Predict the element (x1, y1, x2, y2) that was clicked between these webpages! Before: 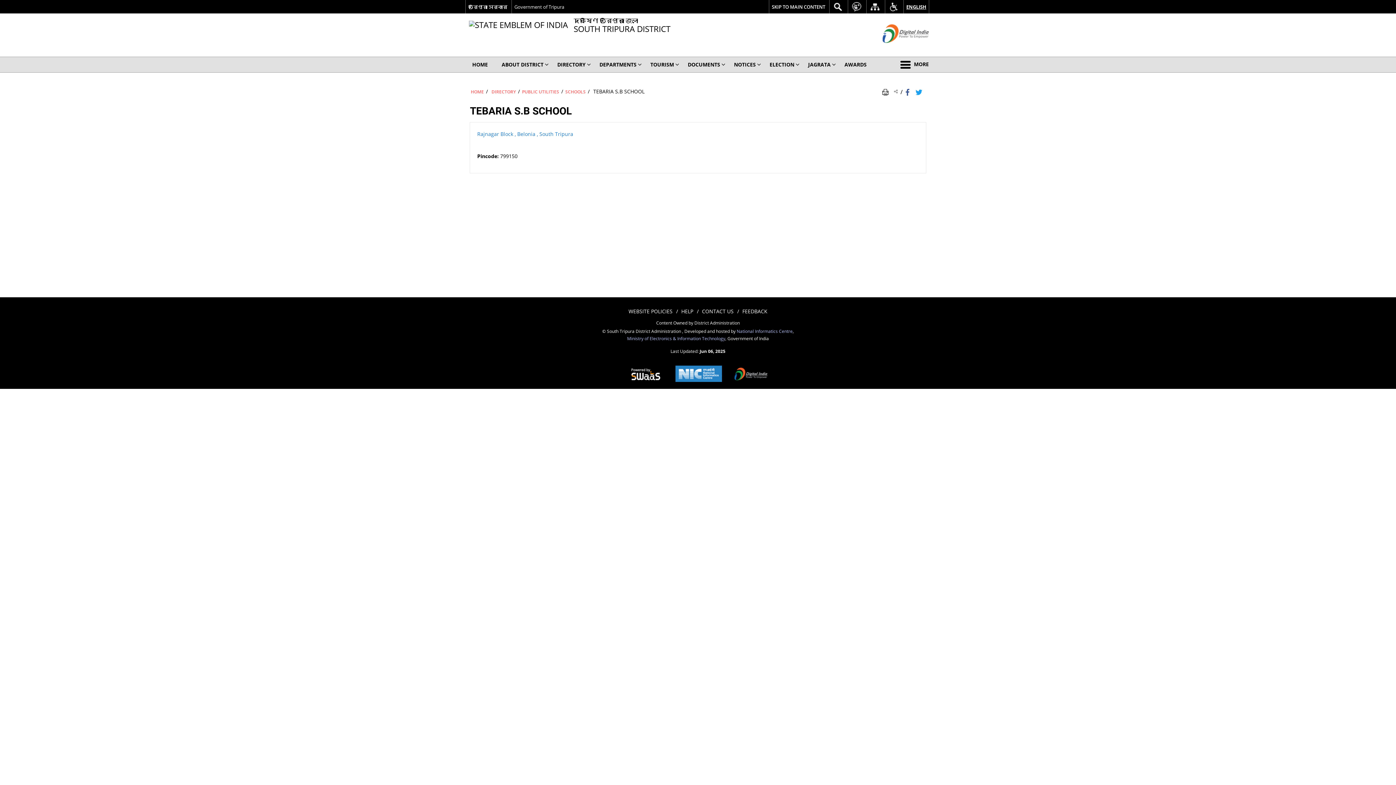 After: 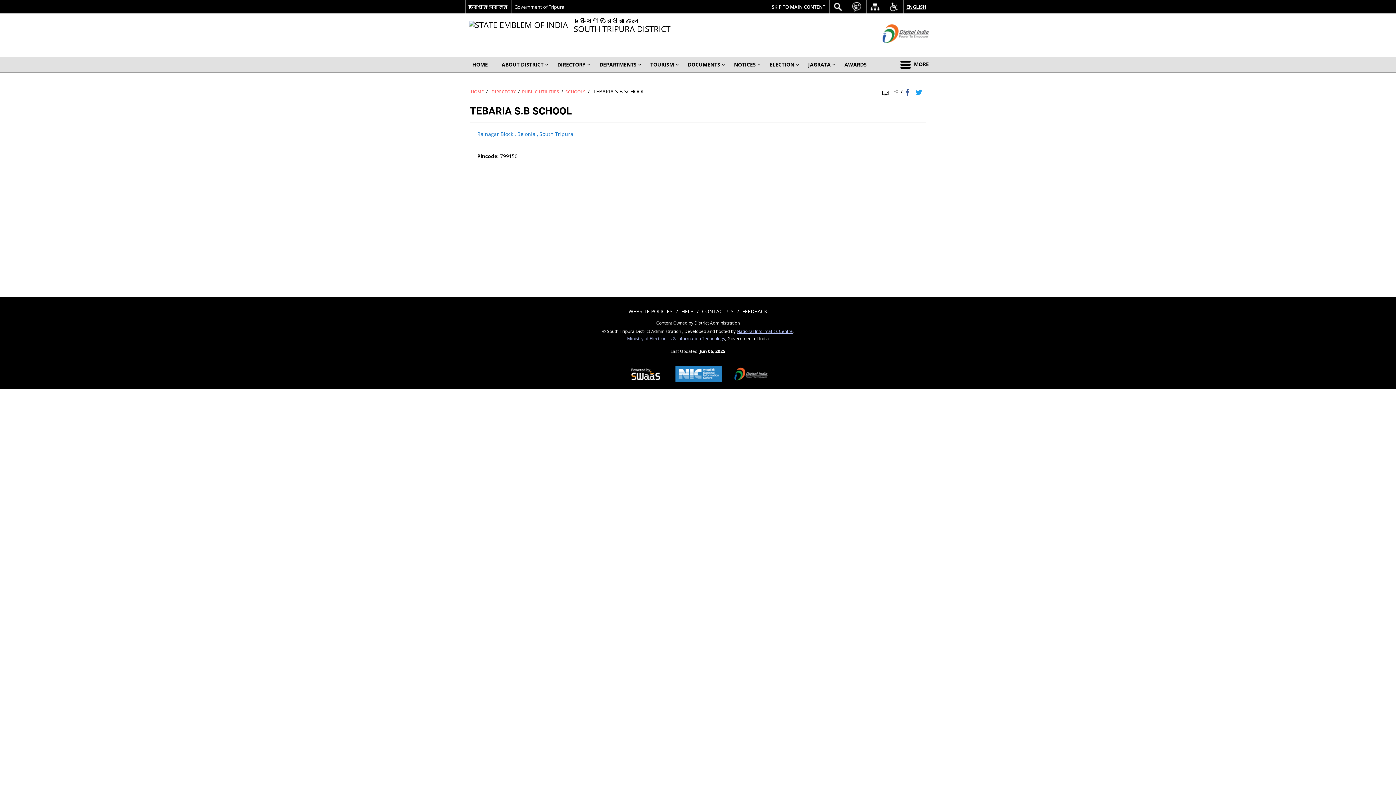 Action: bbox: (736, 328, 792, 334) label: National Informatics Centre - External site that opens in a new window